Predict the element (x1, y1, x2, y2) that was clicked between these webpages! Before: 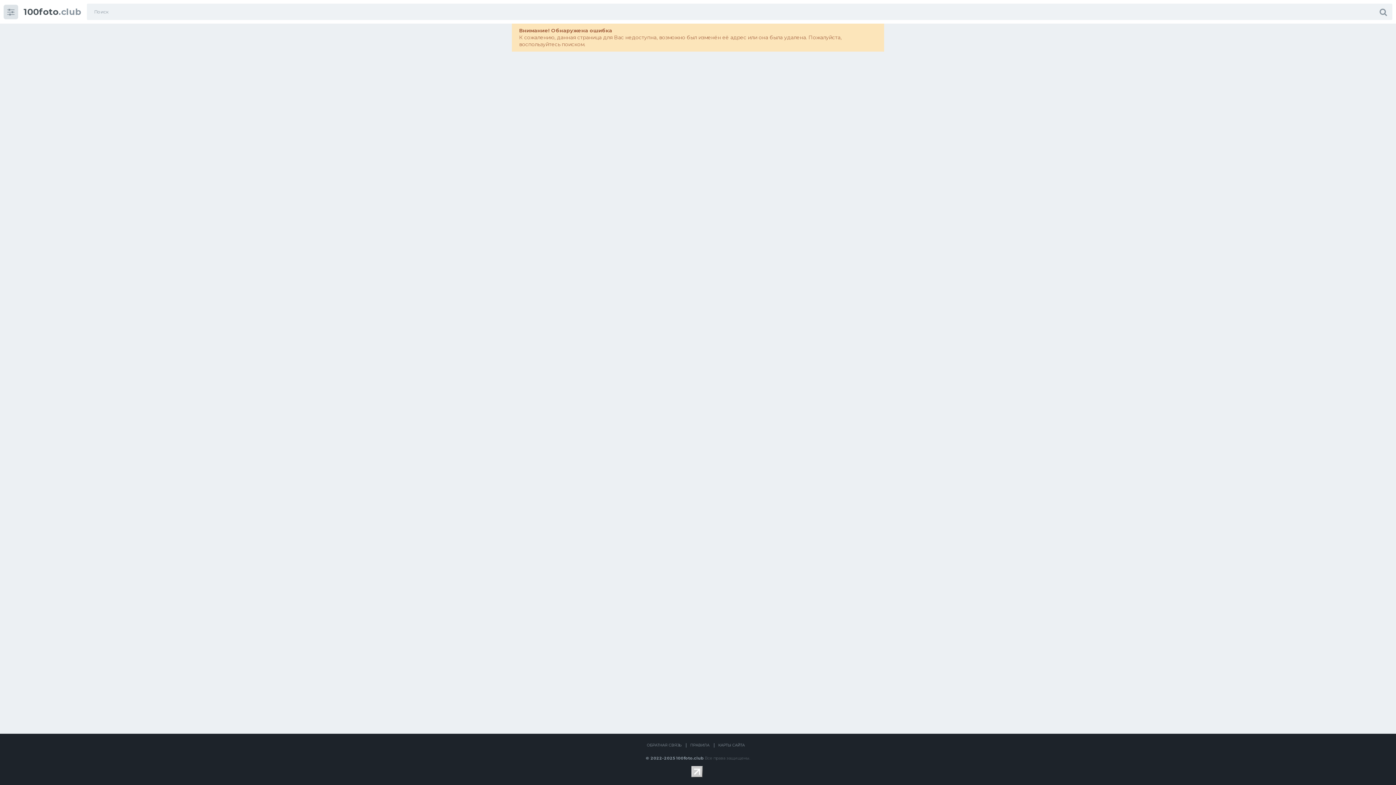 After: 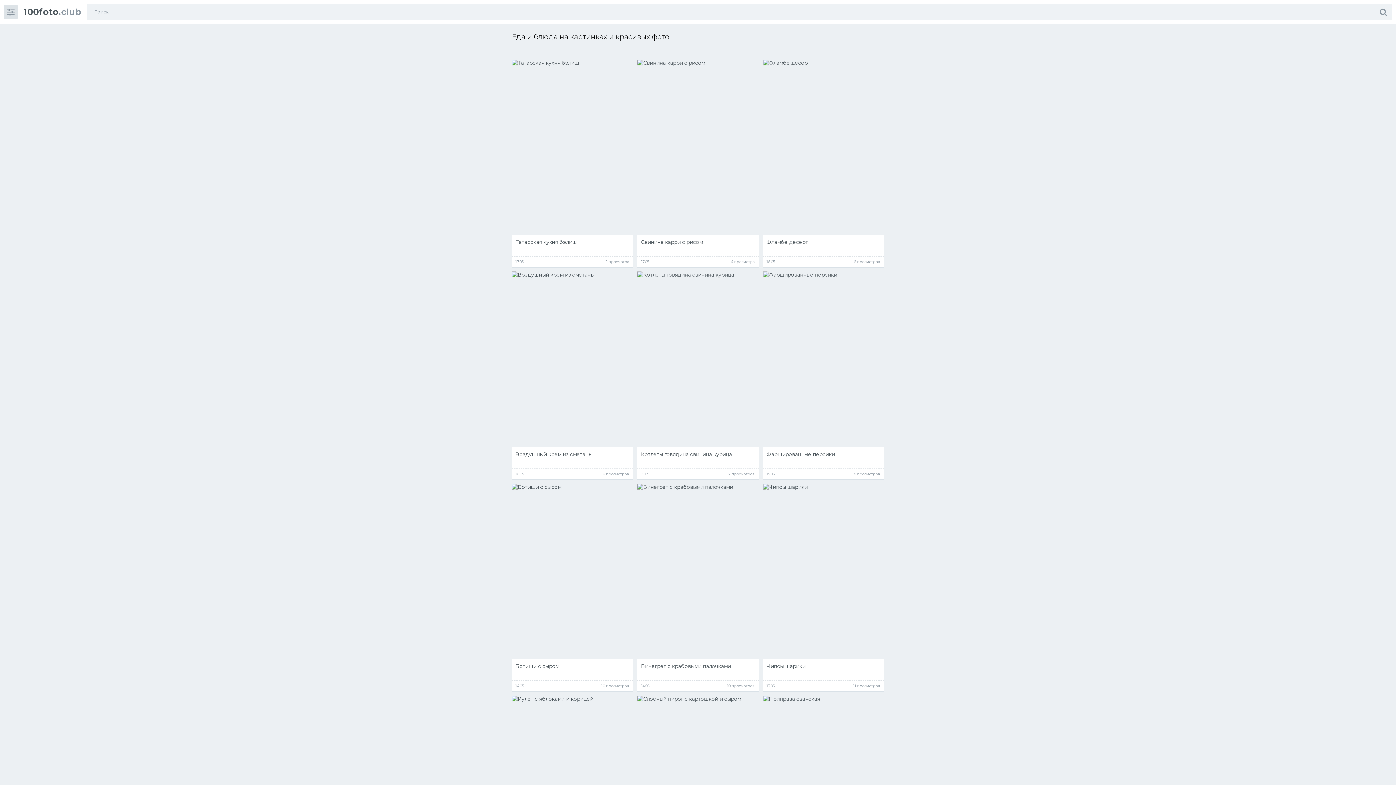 Action: label: 100foto.club bbox: (23, 8, 81, 15)